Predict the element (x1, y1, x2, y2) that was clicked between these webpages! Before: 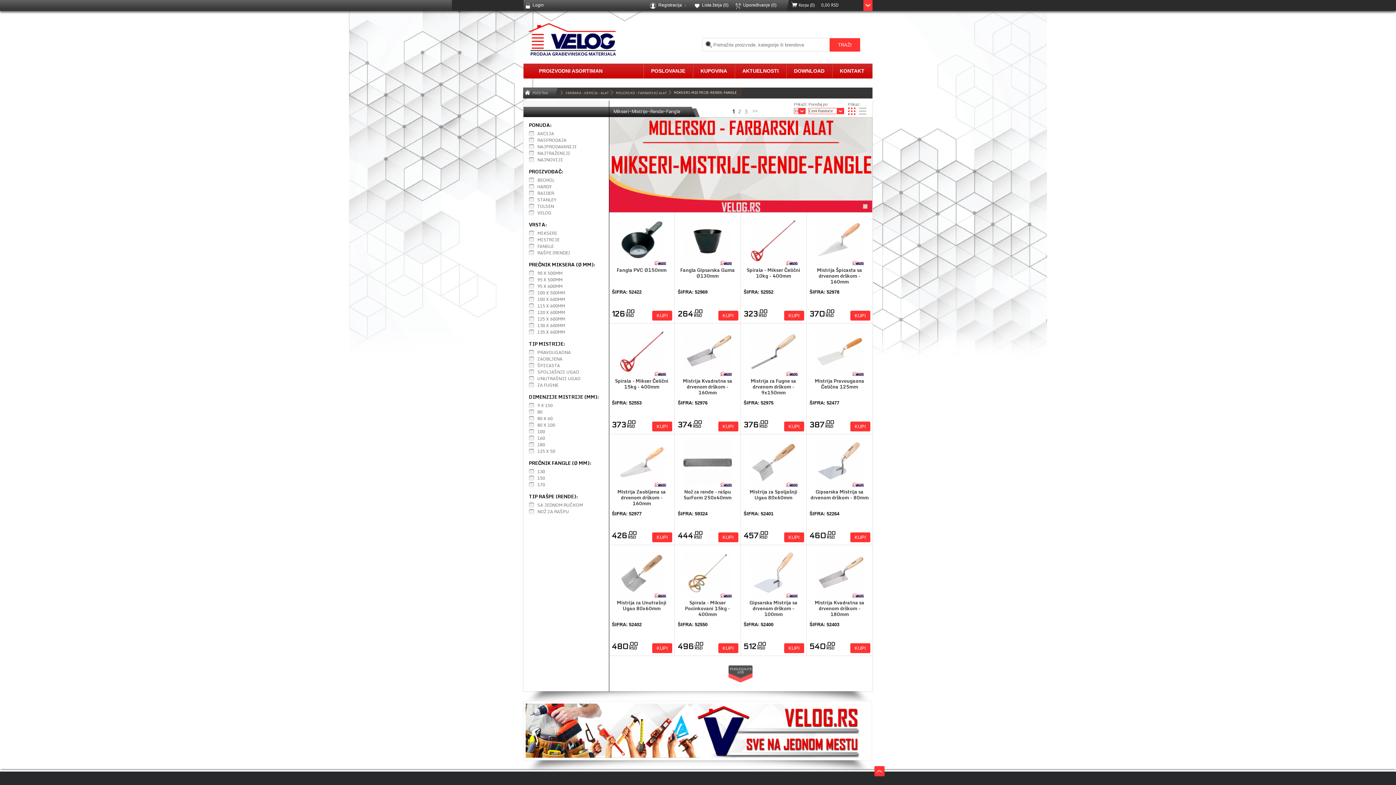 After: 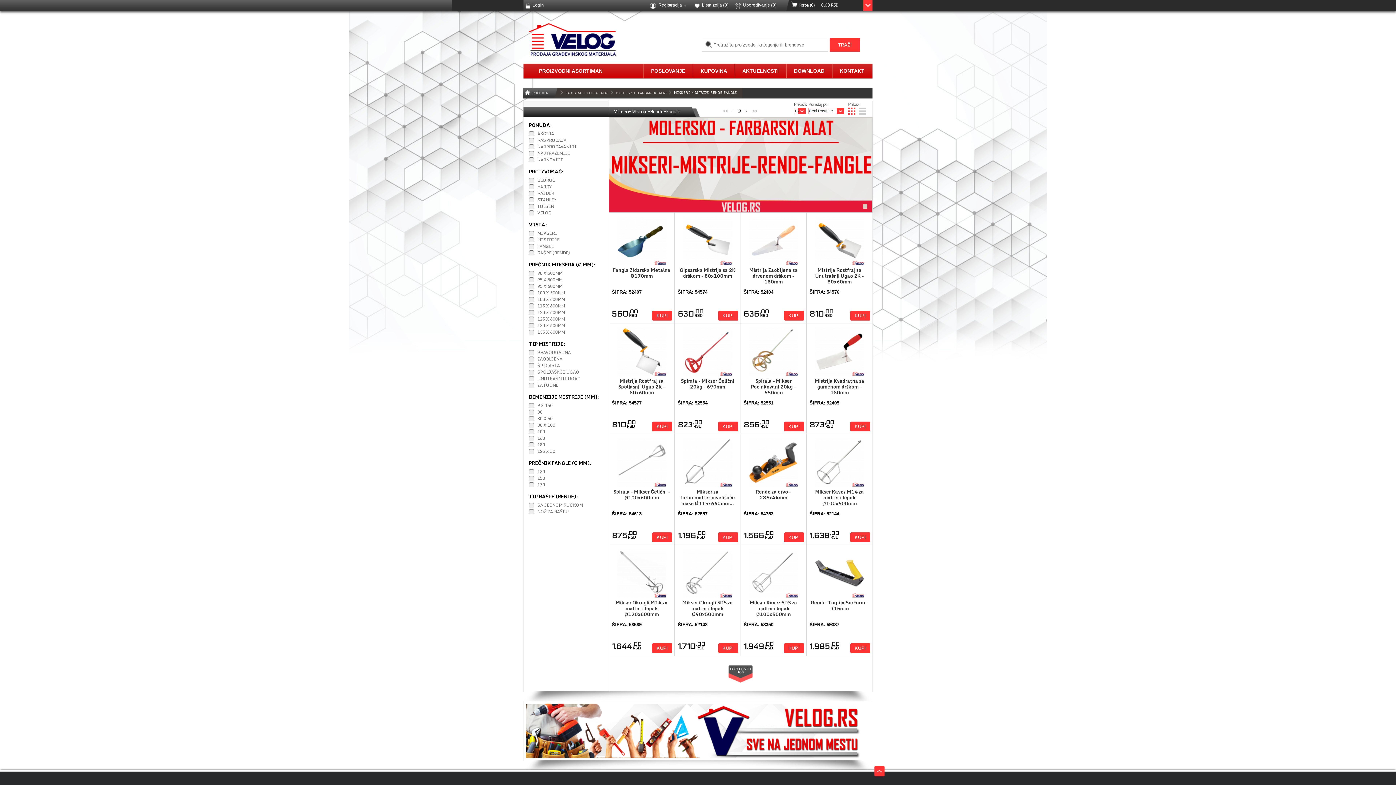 Action: label: 2 bbox: (737, 109, 742, 114)